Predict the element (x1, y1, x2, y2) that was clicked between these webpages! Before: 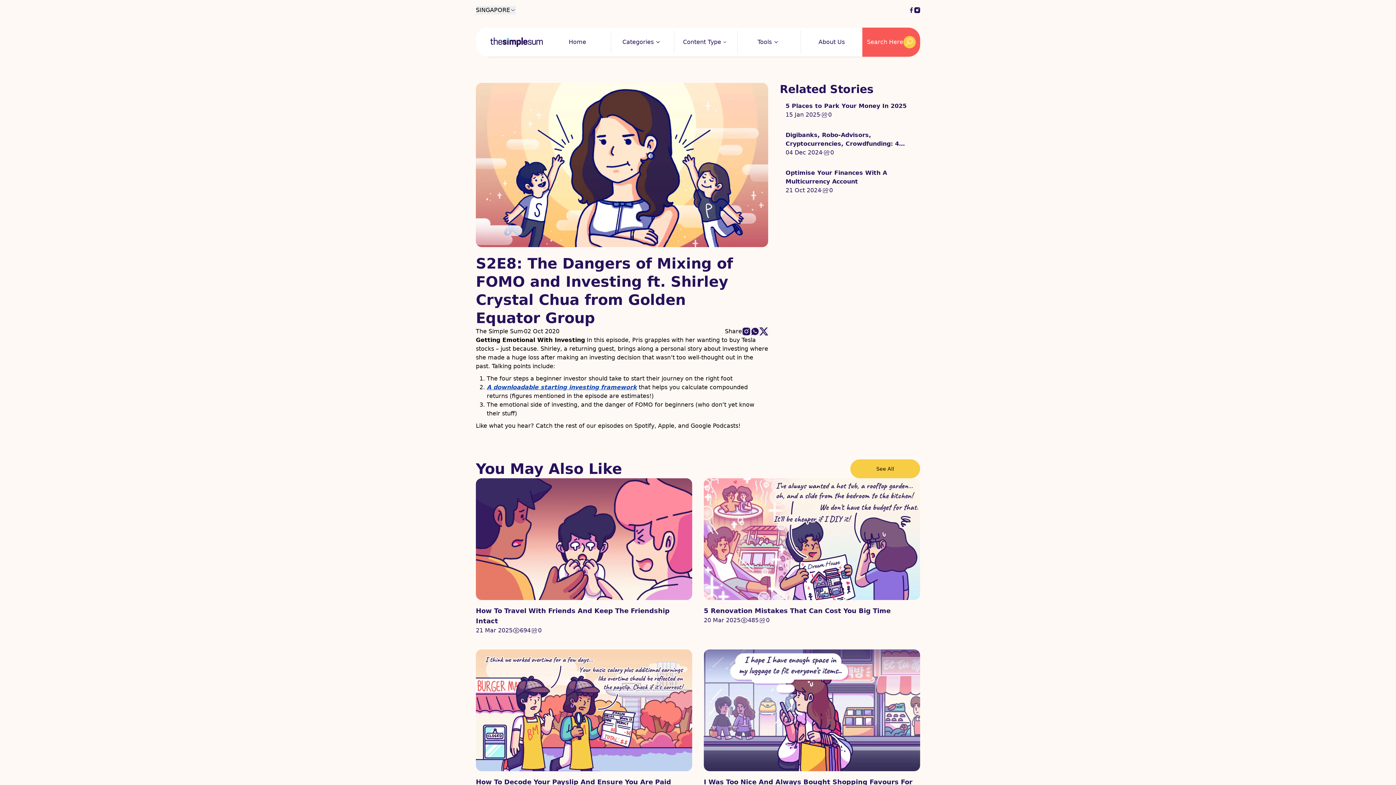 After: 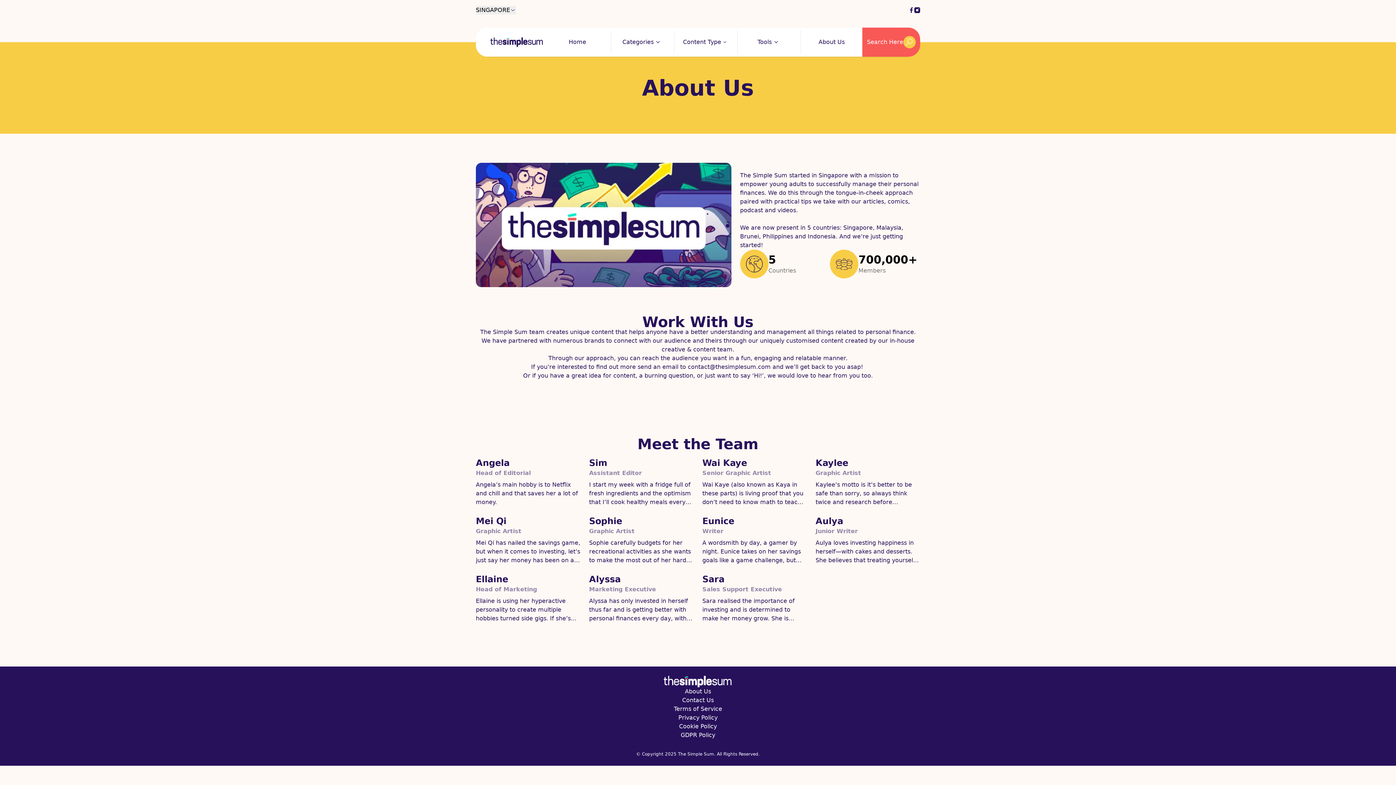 Action: bbox: (818, 37, 844, 46) label: About Us